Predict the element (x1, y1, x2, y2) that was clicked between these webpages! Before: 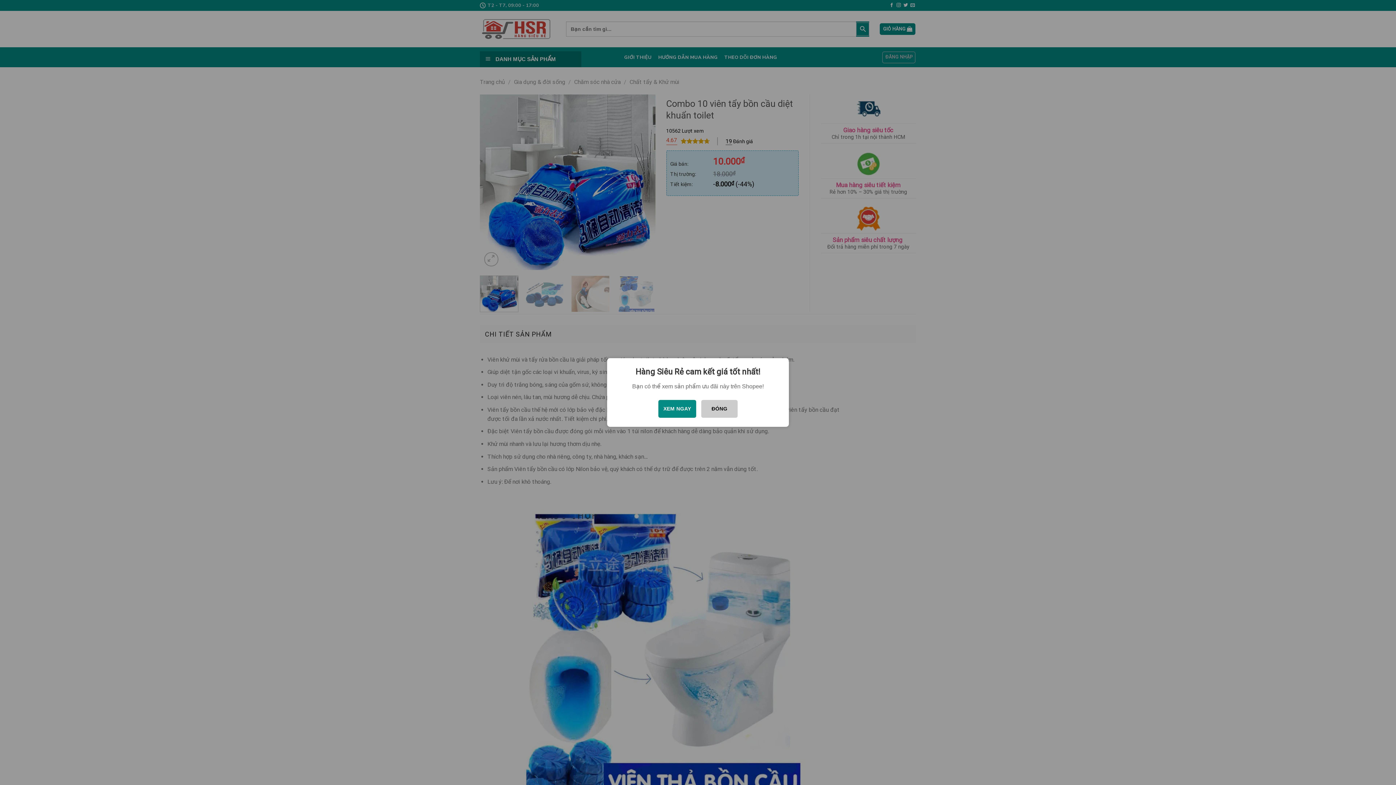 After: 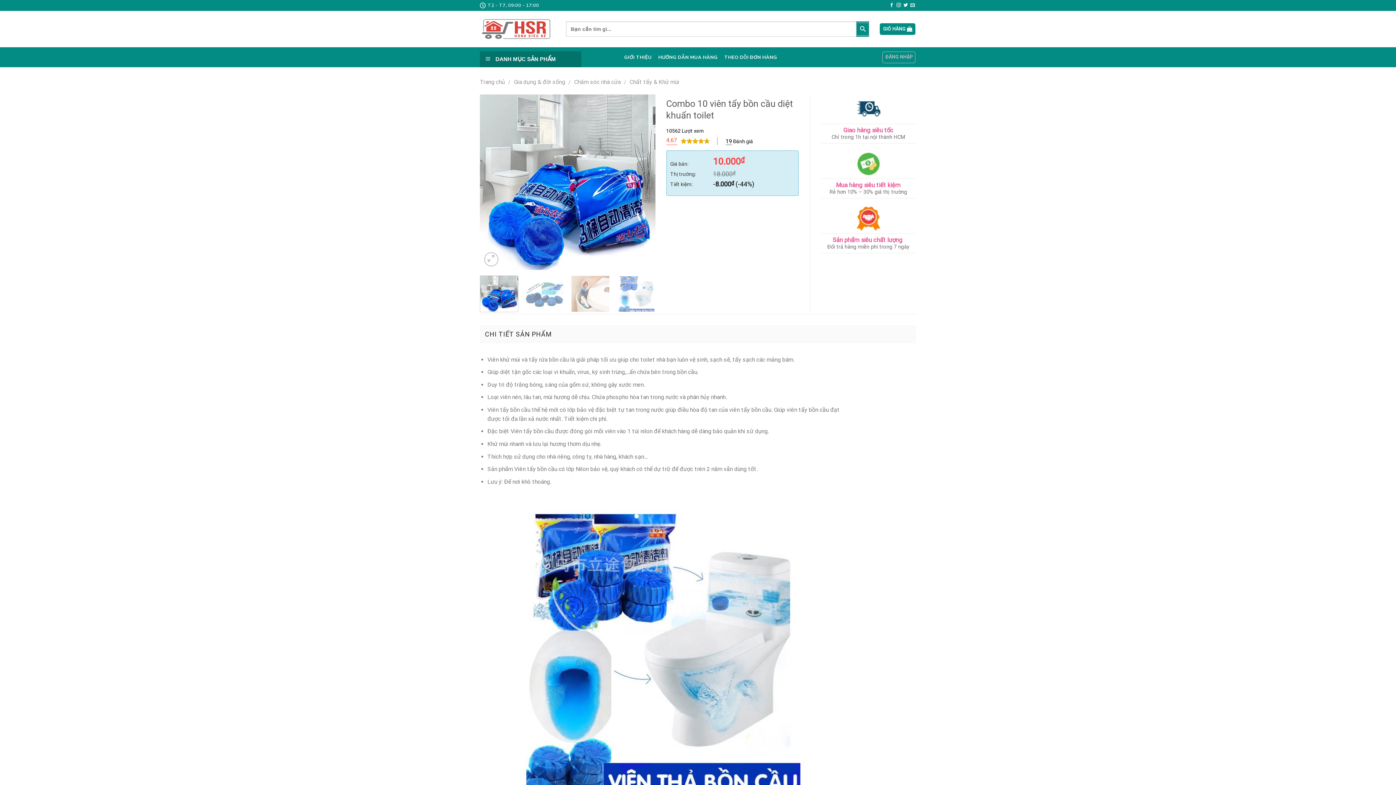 Action: label: ĐÓNG bbox: (701, 400, 737, 418)